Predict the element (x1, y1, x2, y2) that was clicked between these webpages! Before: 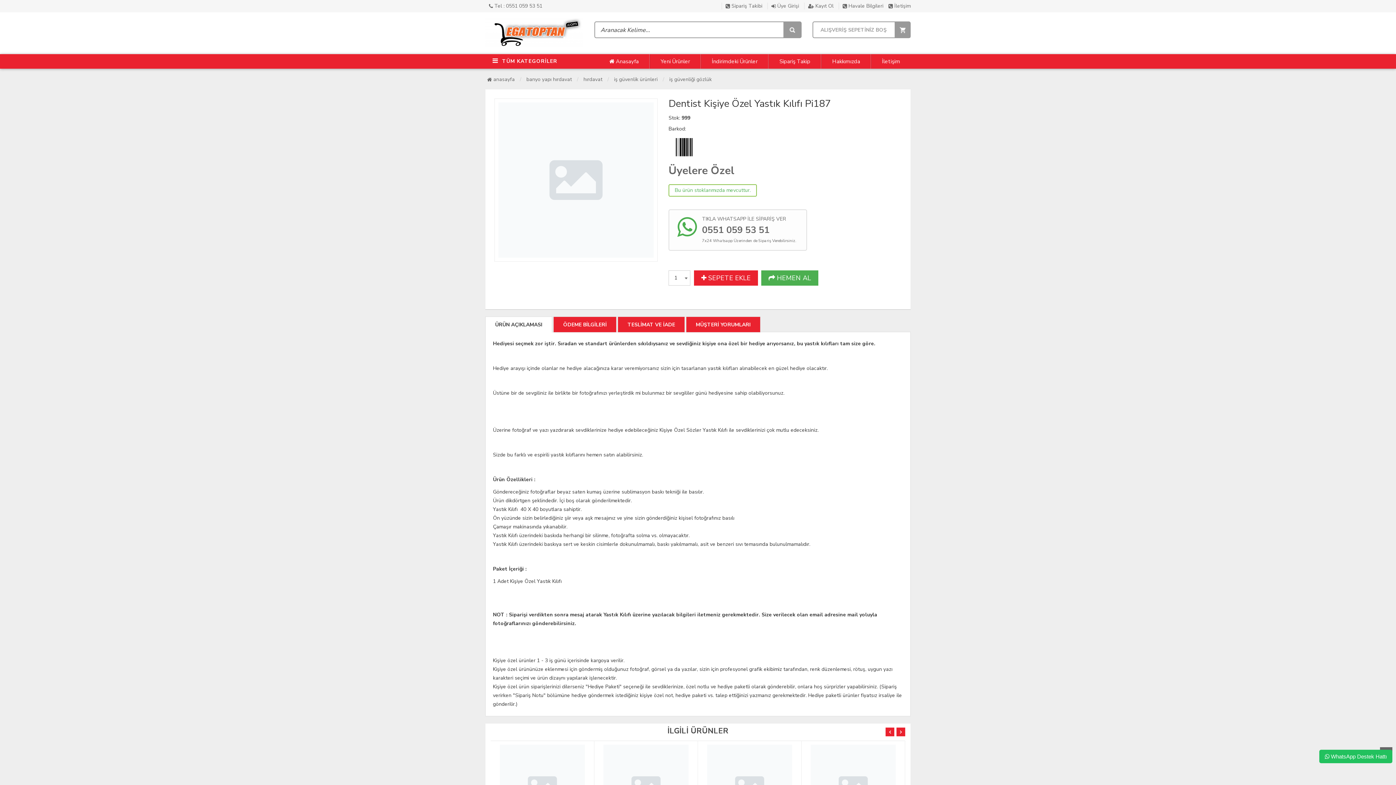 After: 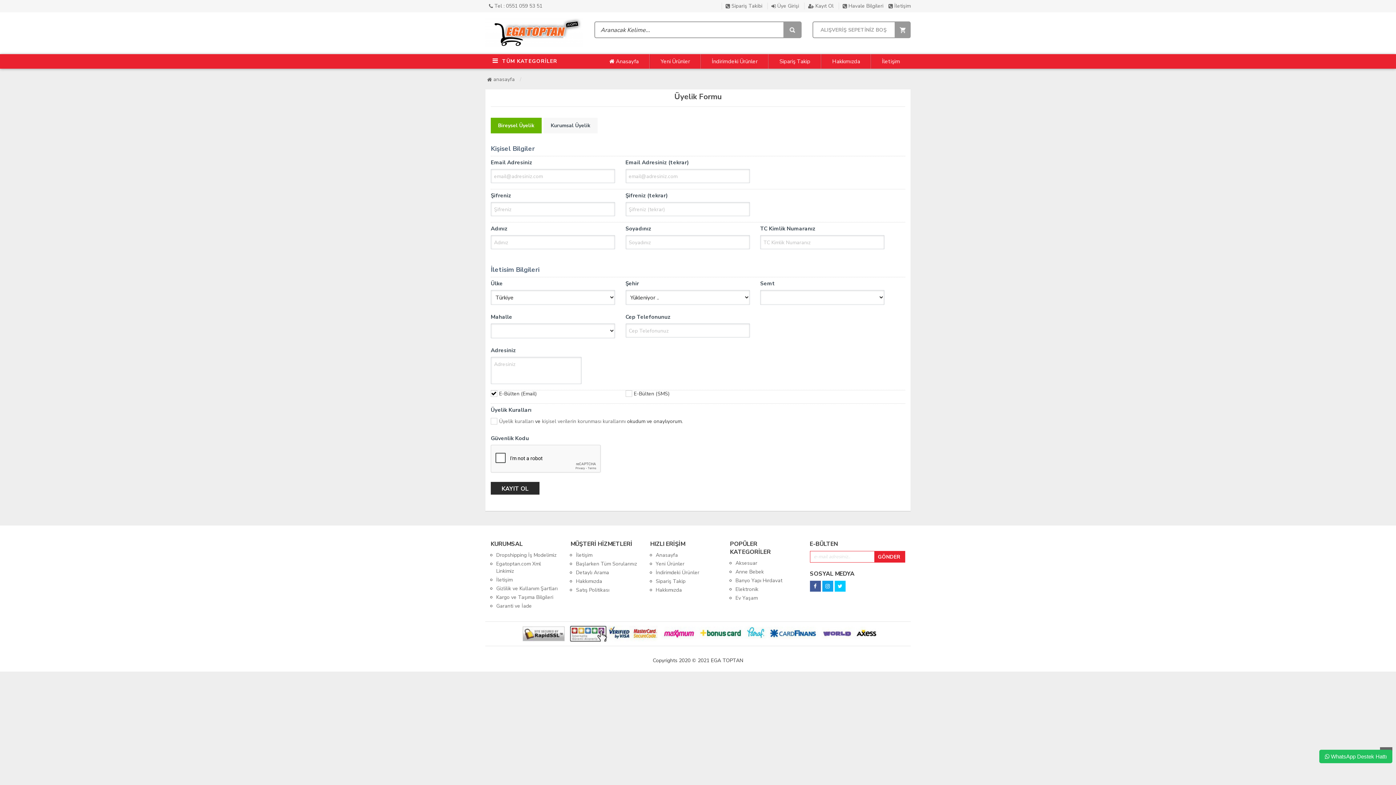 Action: label:  Kayıt Ol bbox: (804, 2, 833, 9)